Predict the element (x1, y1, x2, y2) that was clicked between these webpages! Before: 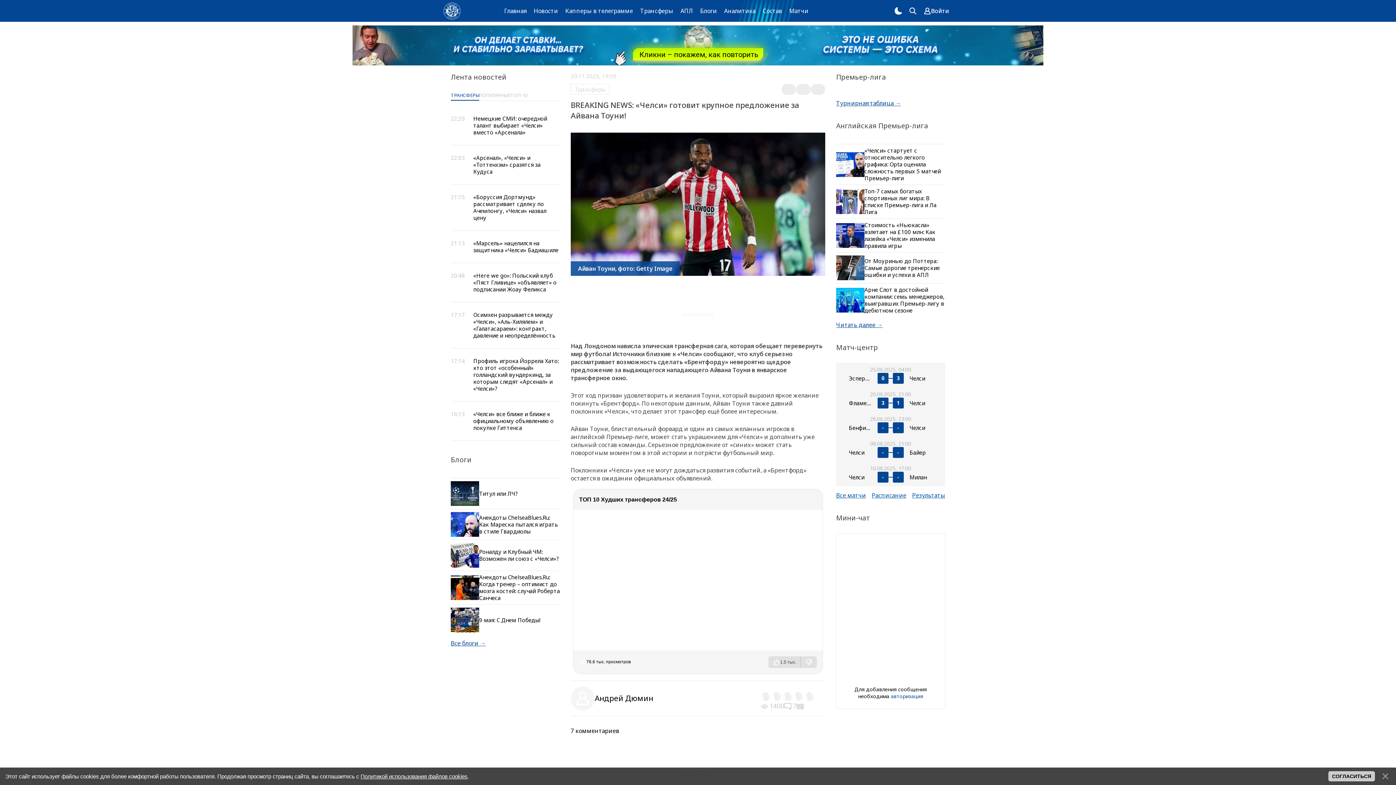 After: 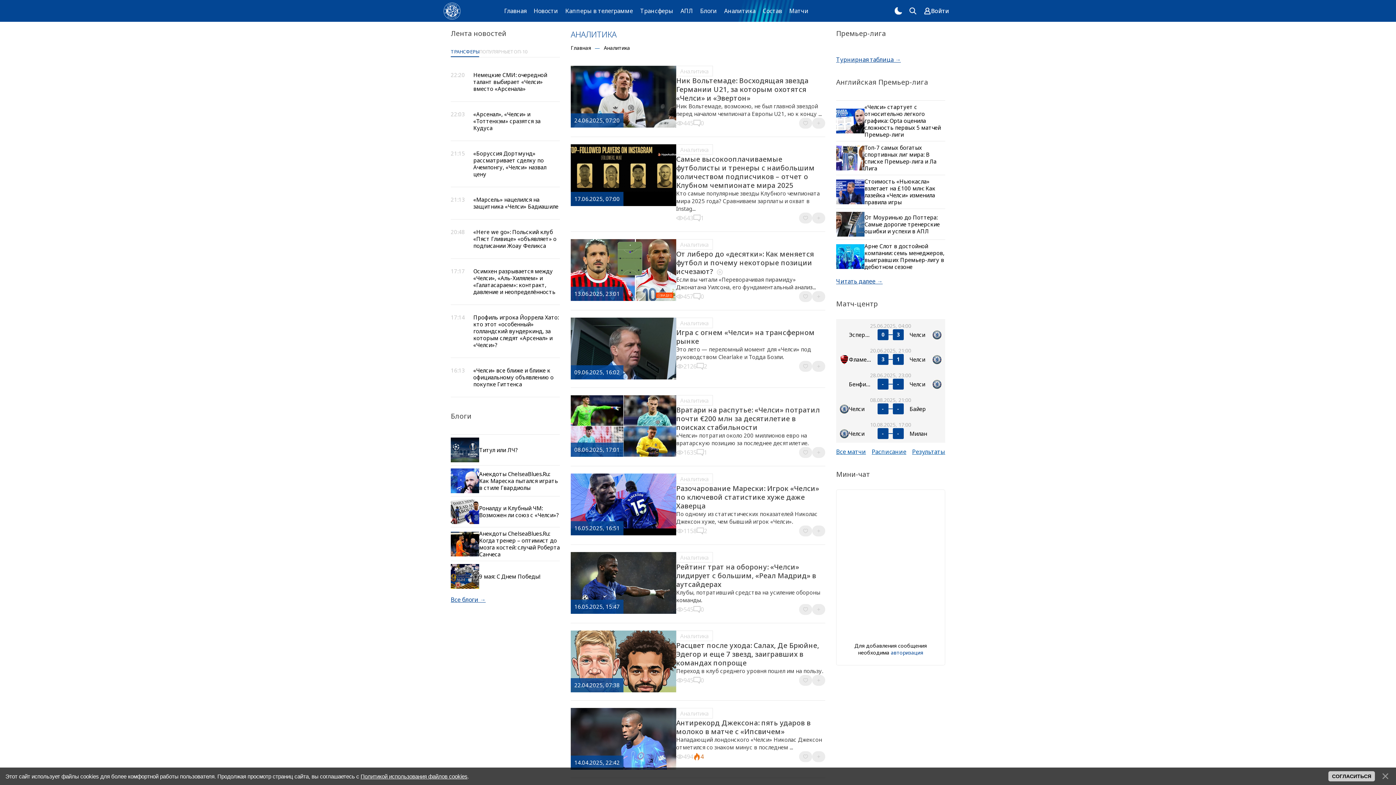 Action: bbox: (720, 0, 759, 21) label: Аналитика